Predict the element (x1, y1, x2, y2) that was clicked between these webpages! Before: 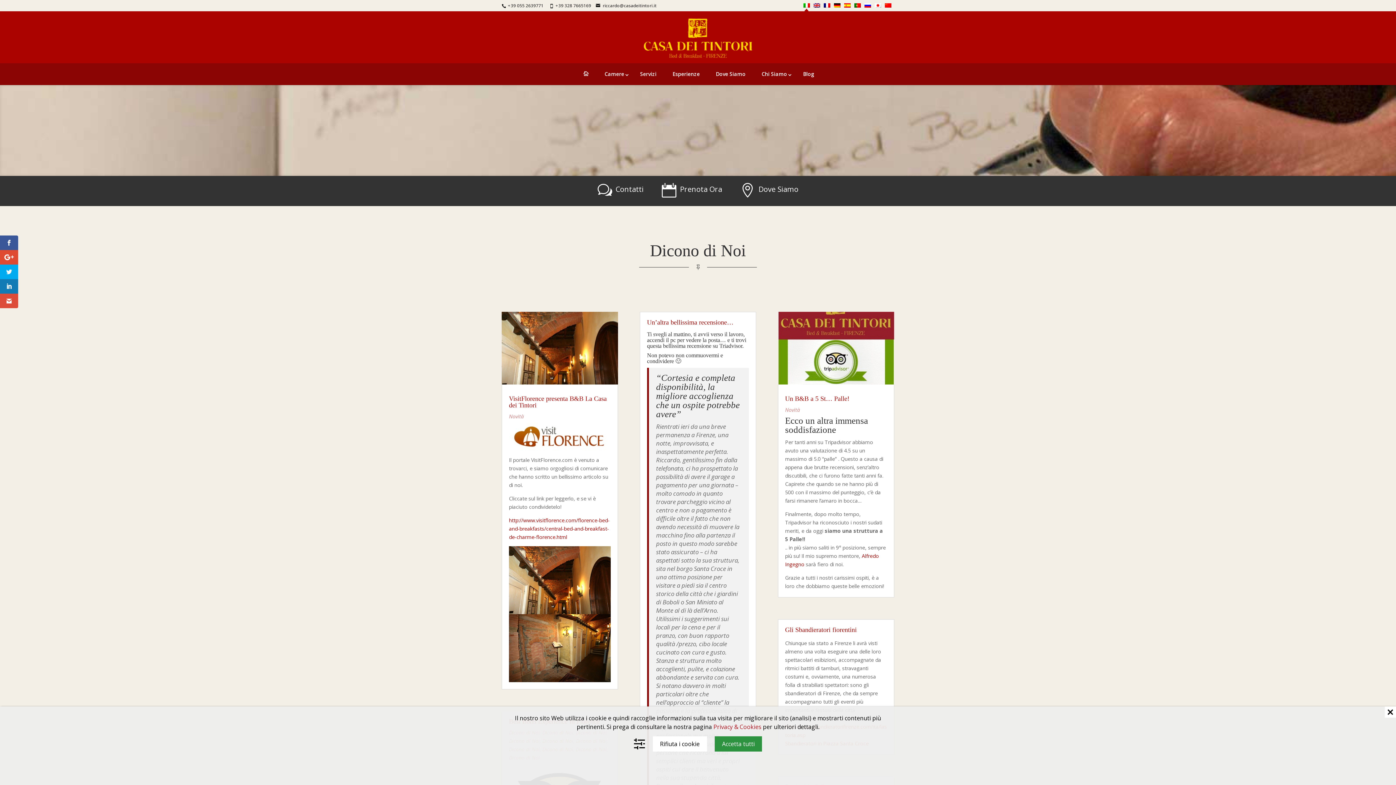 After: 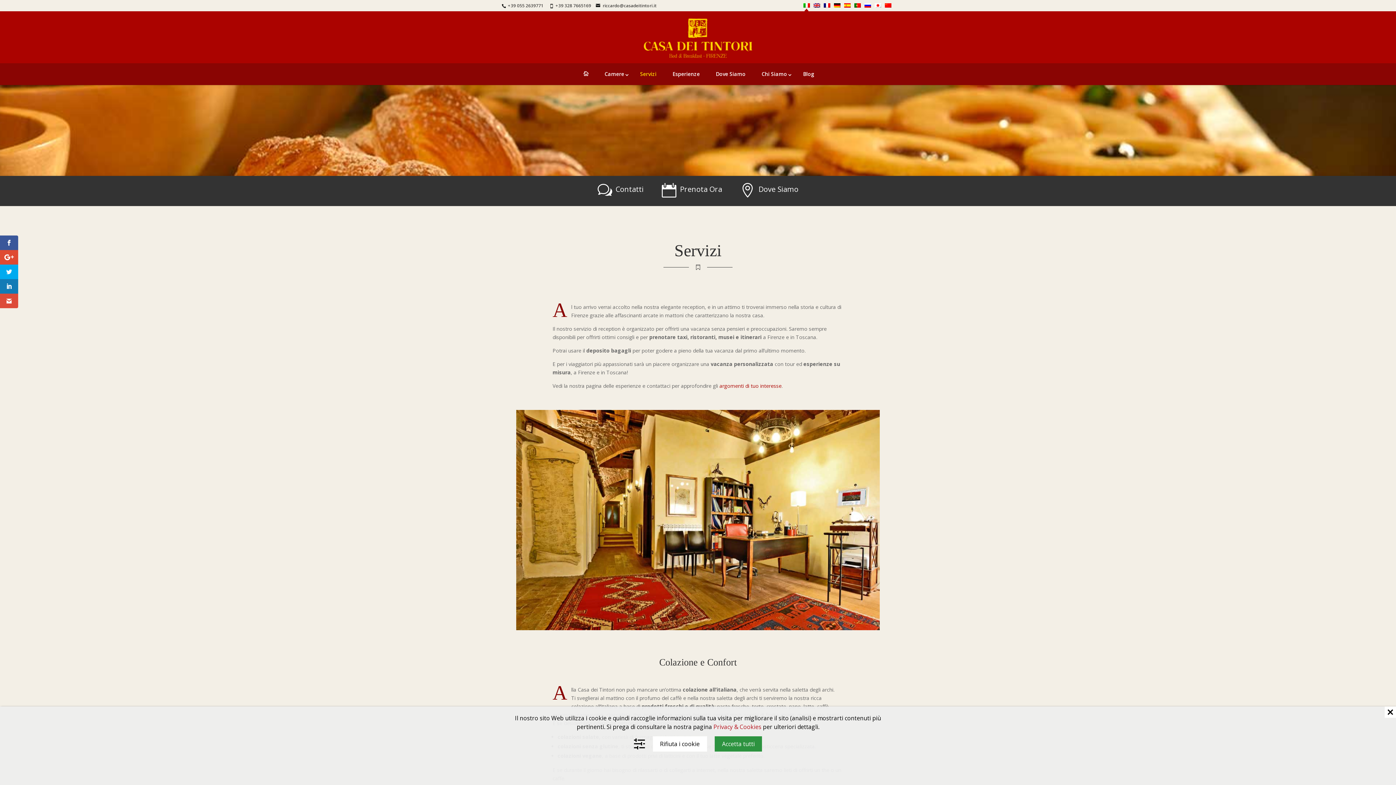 Action: label: Servizi bbox: (634, 66, 662, 81)